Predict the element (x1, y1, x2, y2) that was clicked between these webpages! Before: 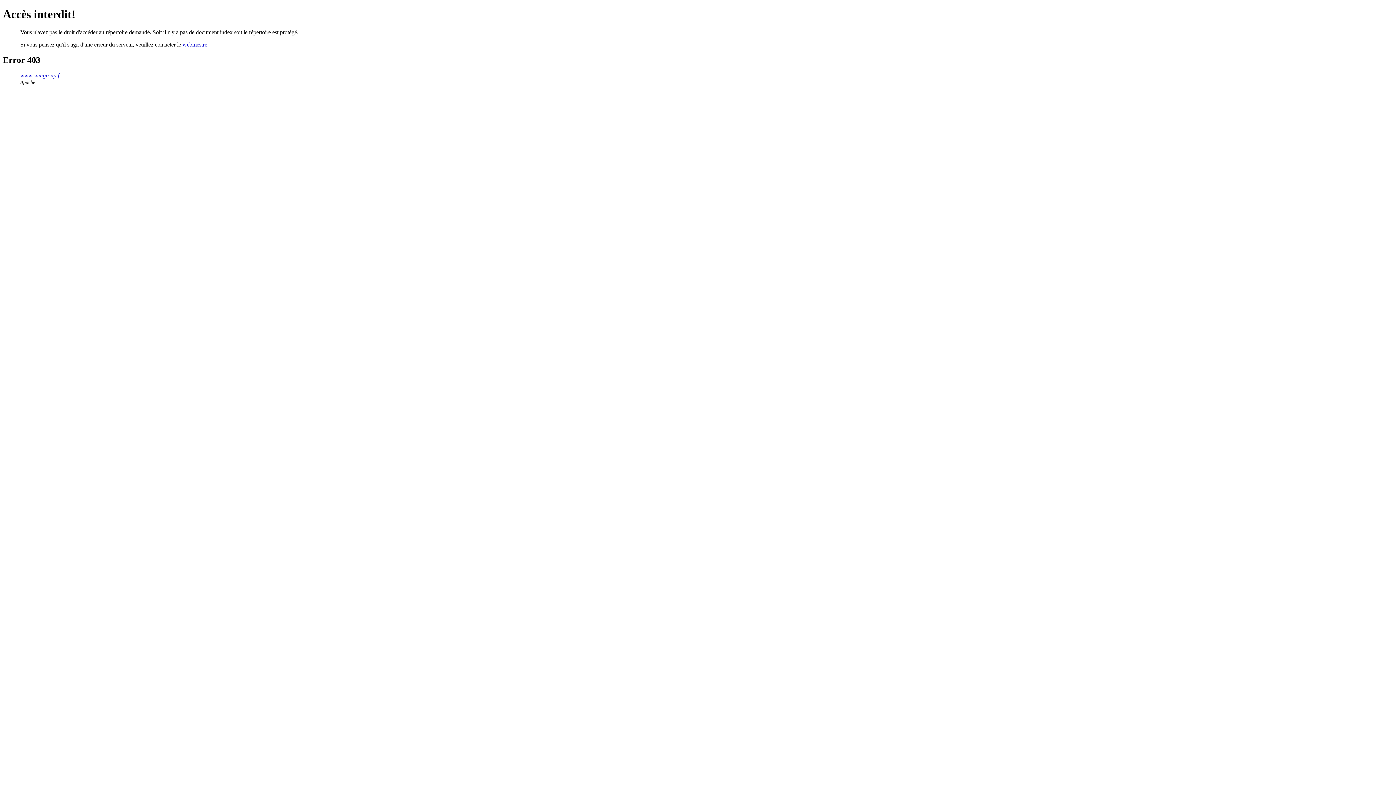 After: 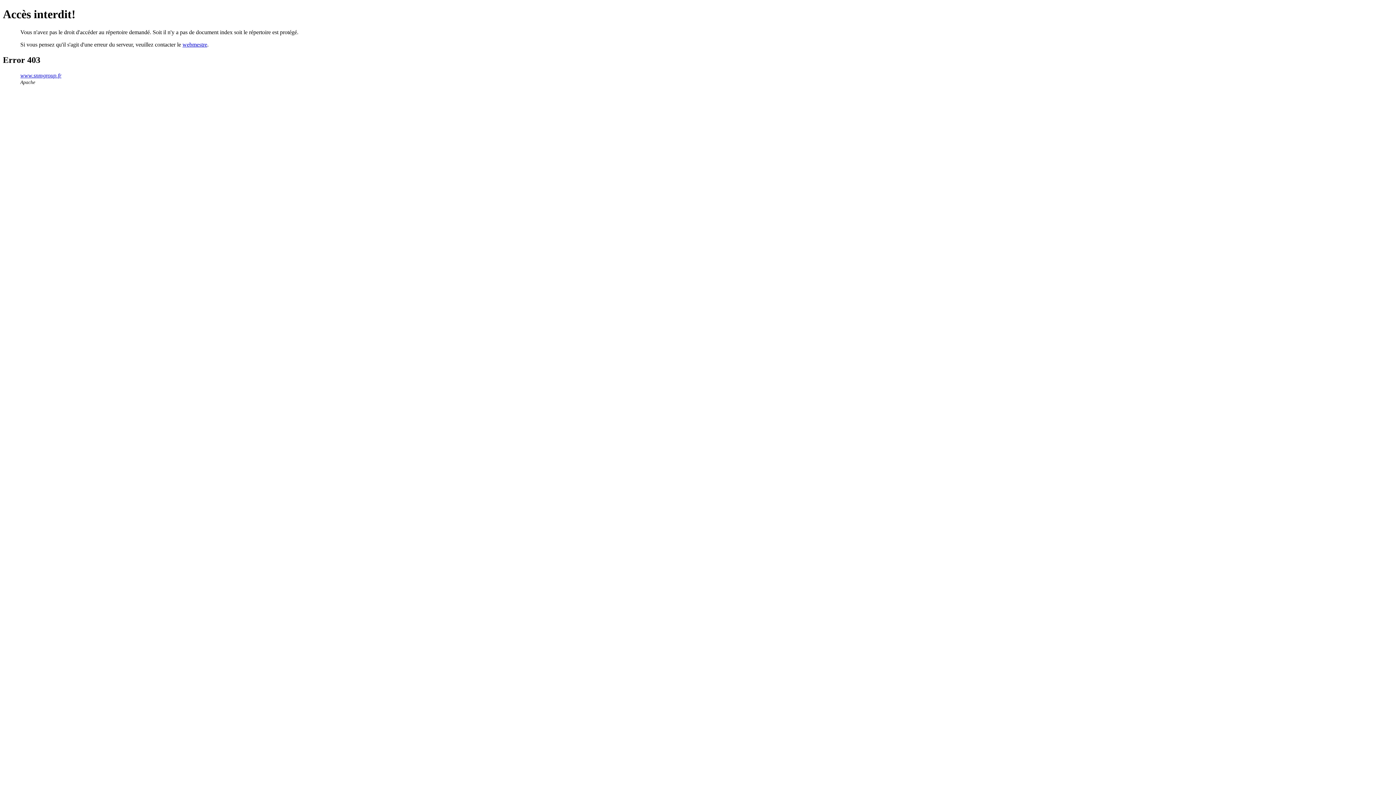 Action: bbox: (20, 72, 61, 78) label: www.snmgroup.fr